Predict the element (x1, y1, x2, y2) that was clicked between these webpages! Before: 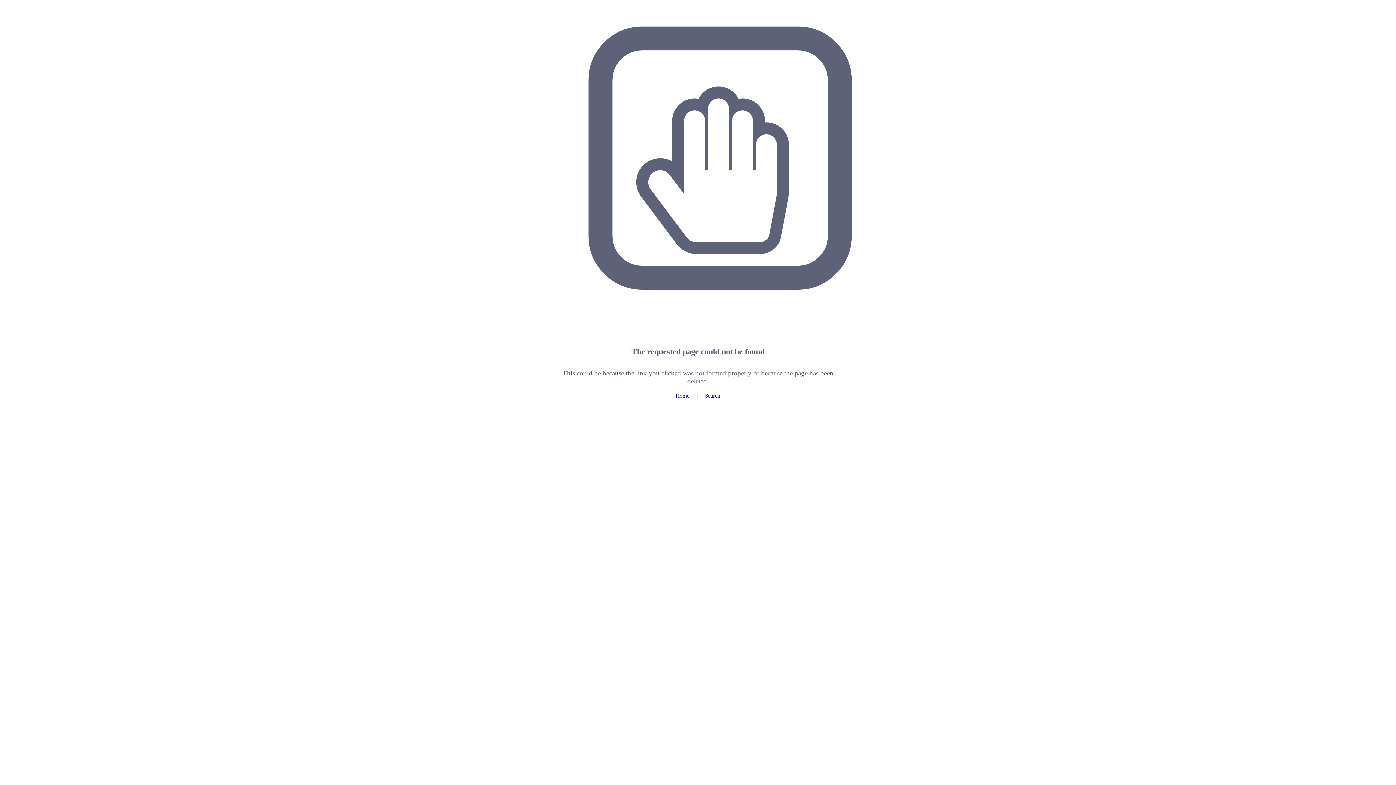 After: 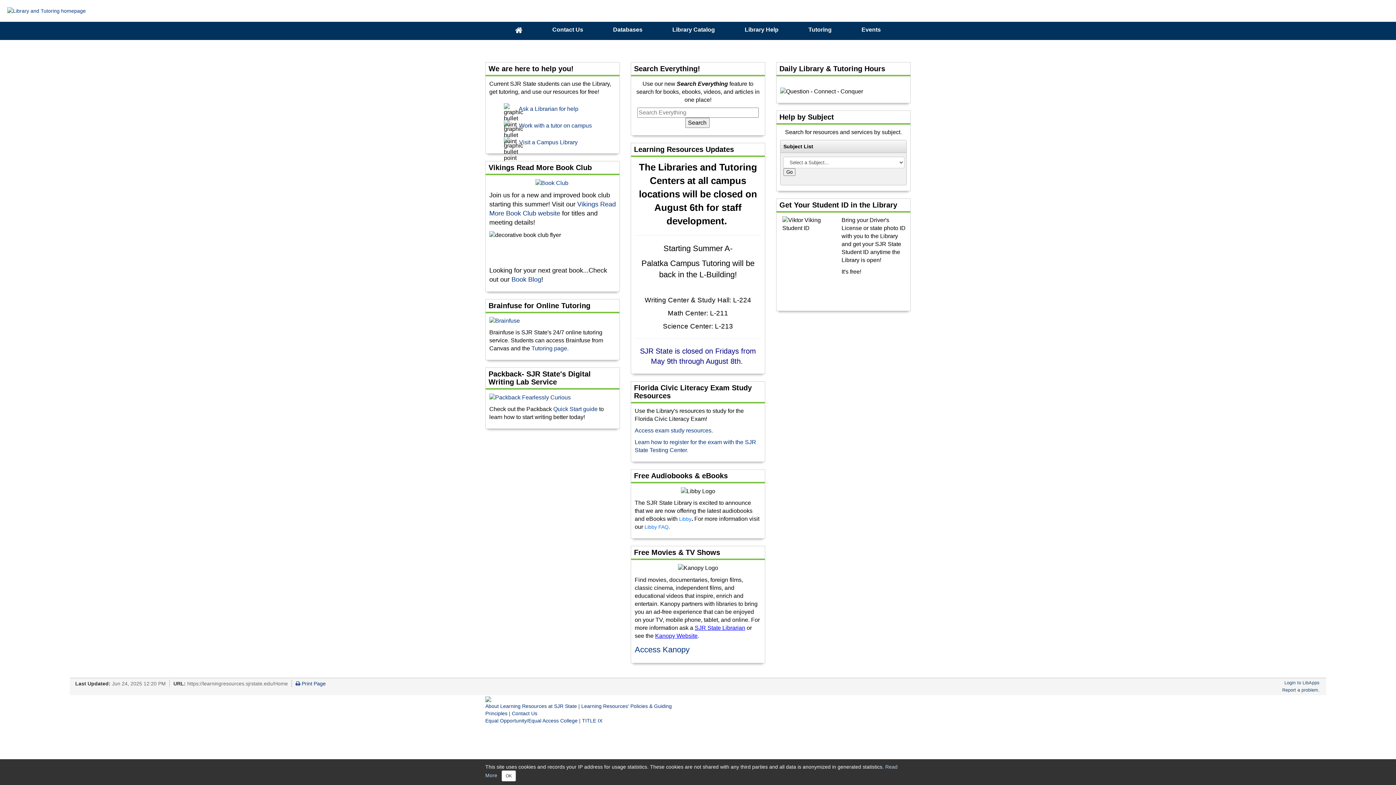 Action: bbox: (675, 392, 689, 398) label: Home